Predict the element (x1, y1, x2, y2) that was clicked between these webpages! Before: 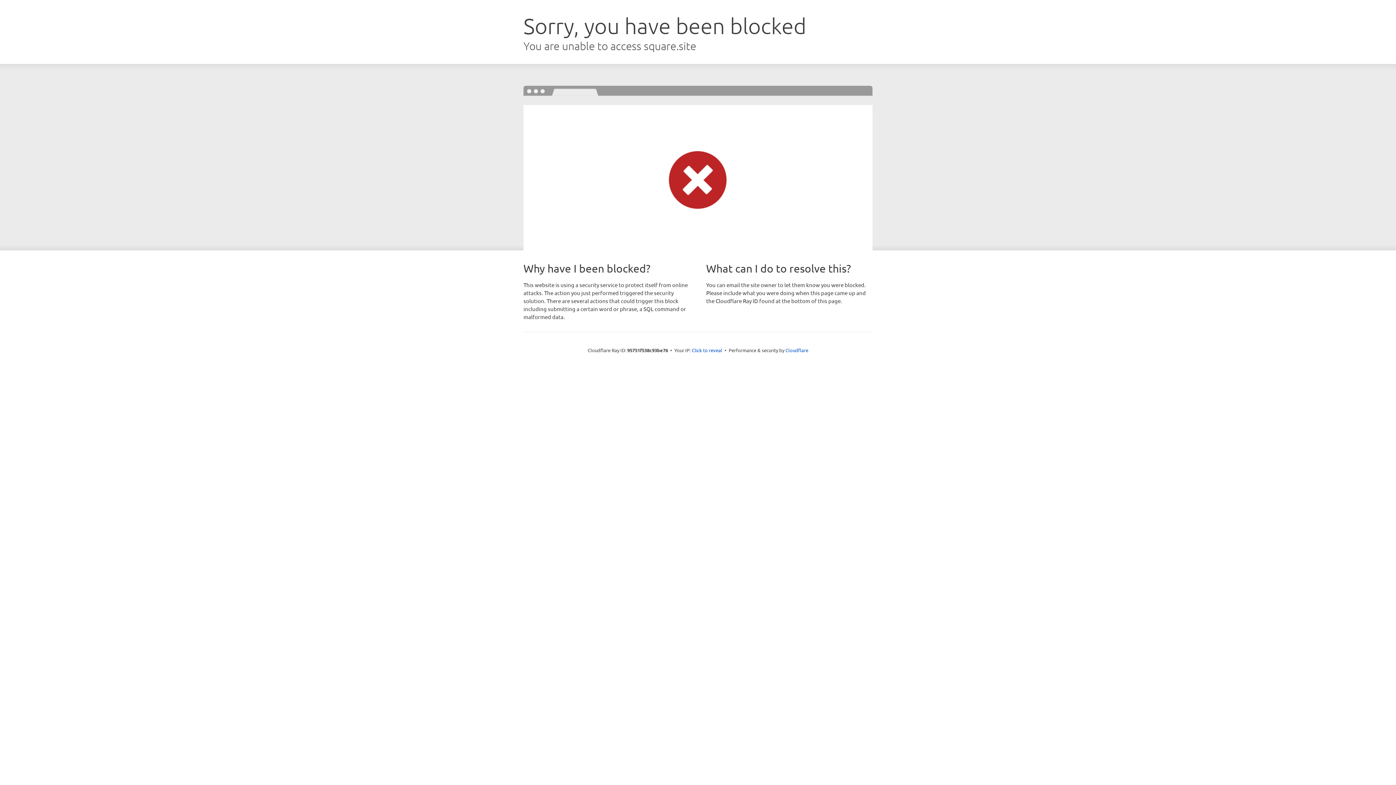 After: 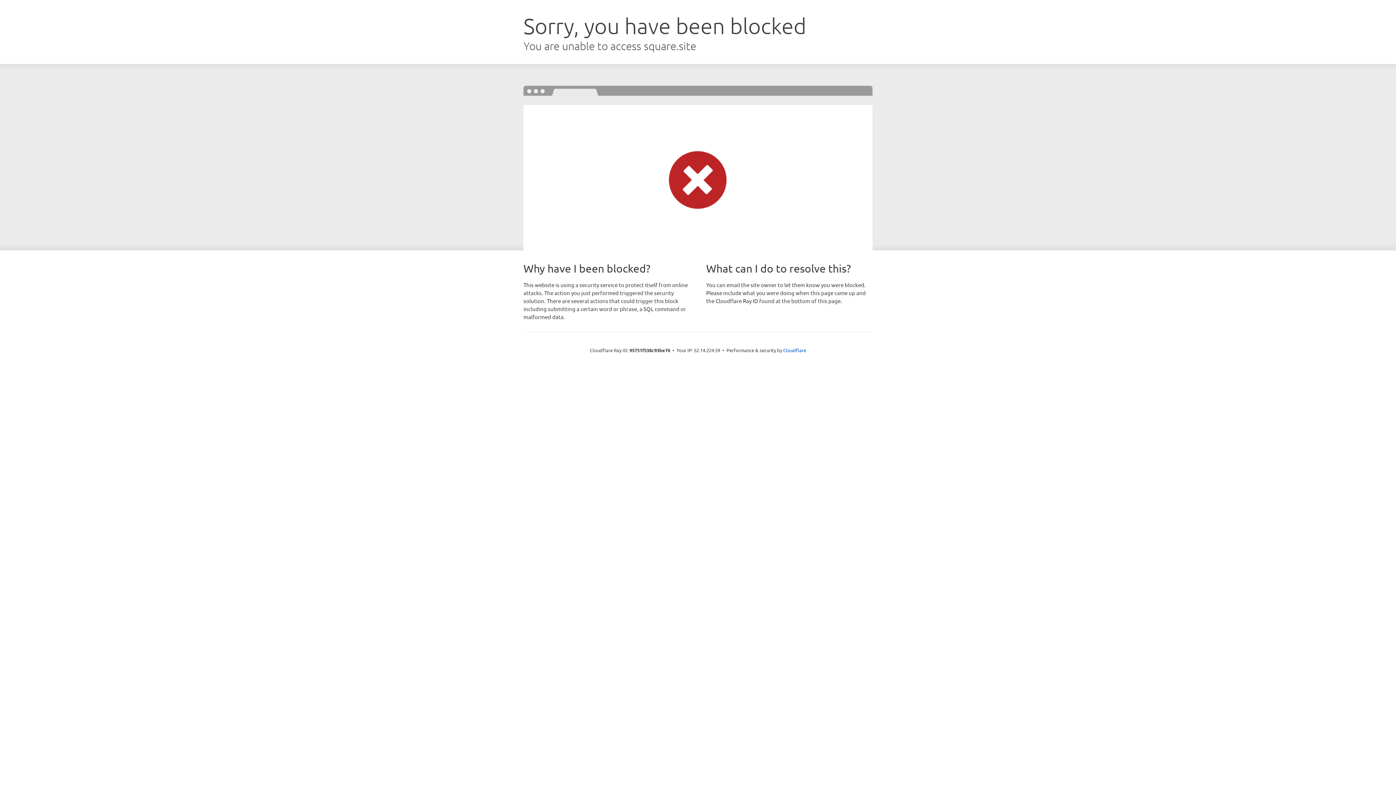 Action: label: Click to reveal bbox: (692, 346, 722, 353)